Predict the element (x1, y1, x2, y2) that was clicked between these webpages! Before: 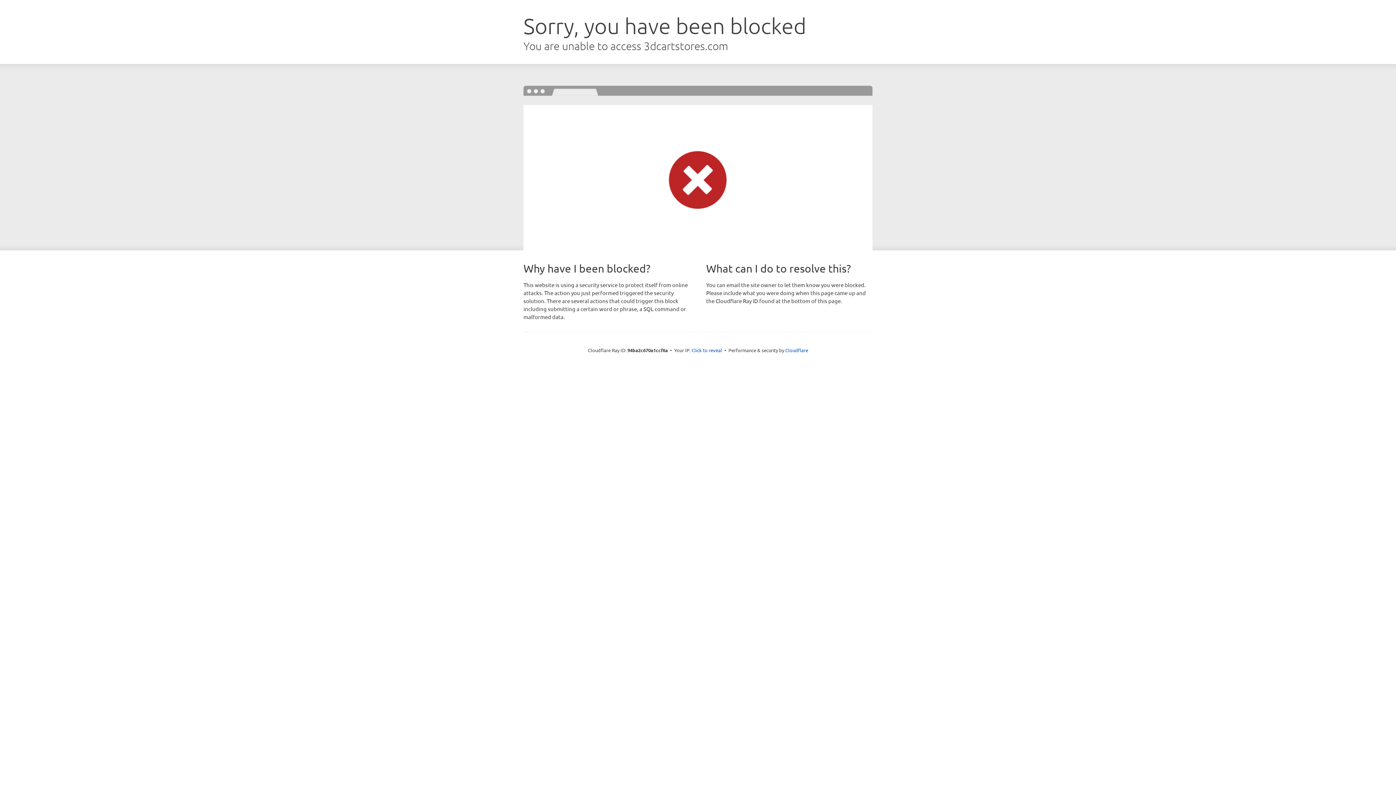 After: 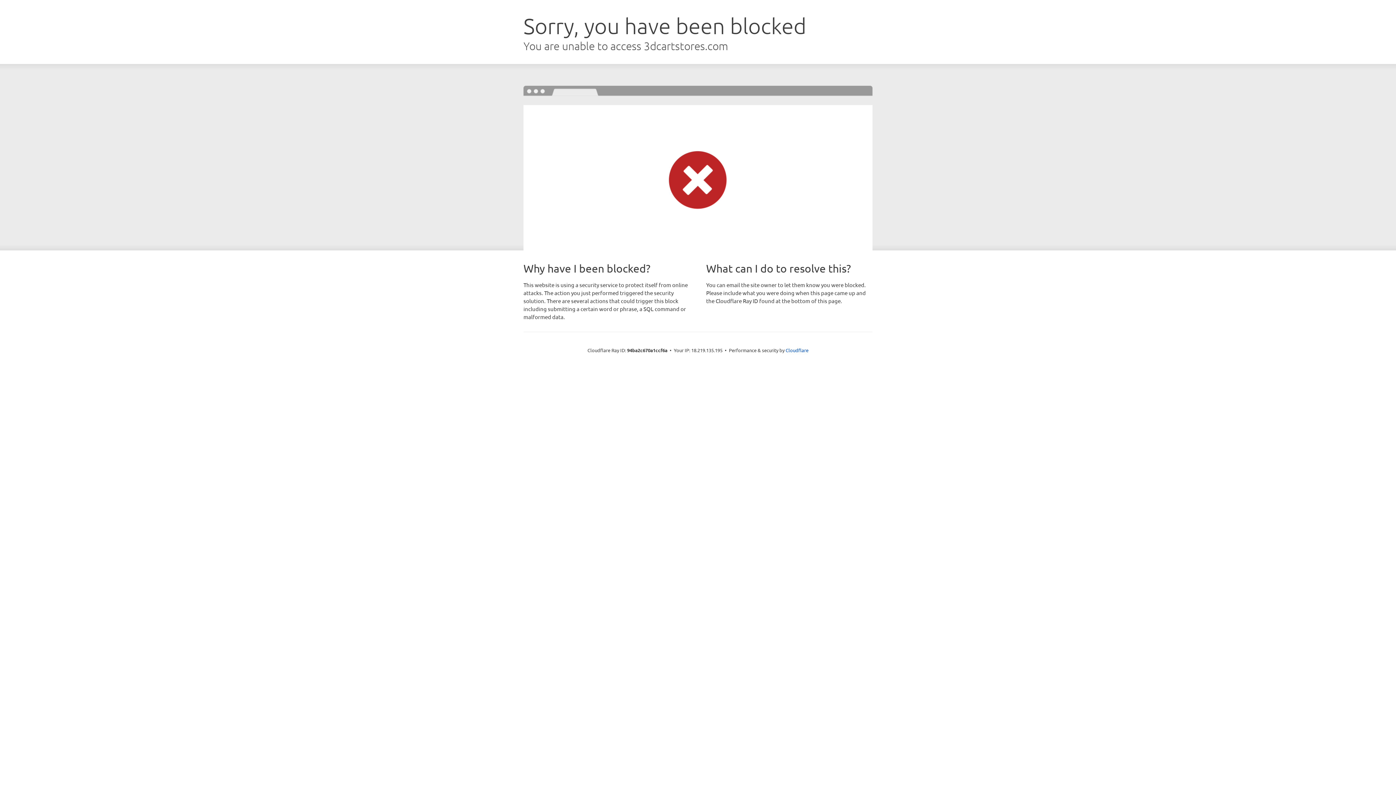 Action: bbox: (691, 346, 722, 353) label: Click to reveal